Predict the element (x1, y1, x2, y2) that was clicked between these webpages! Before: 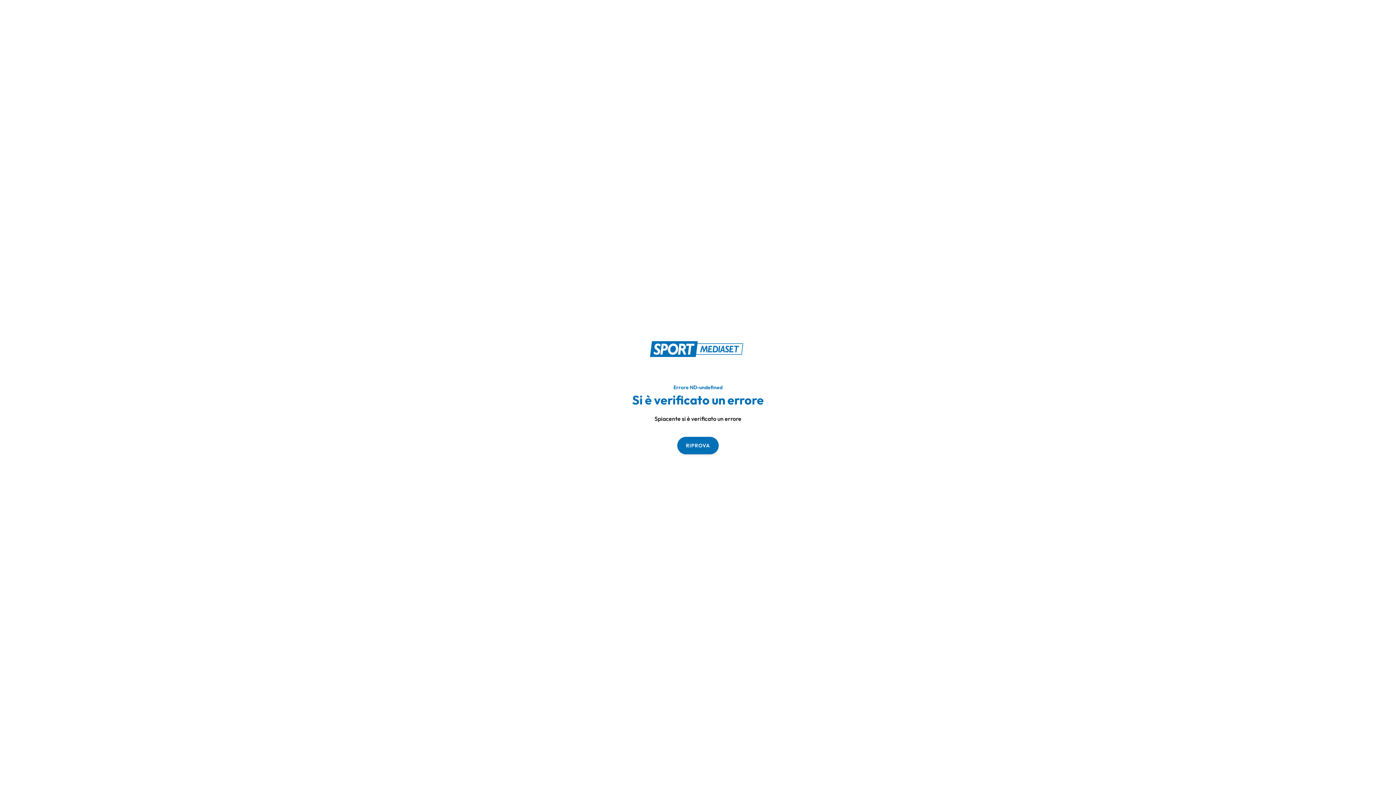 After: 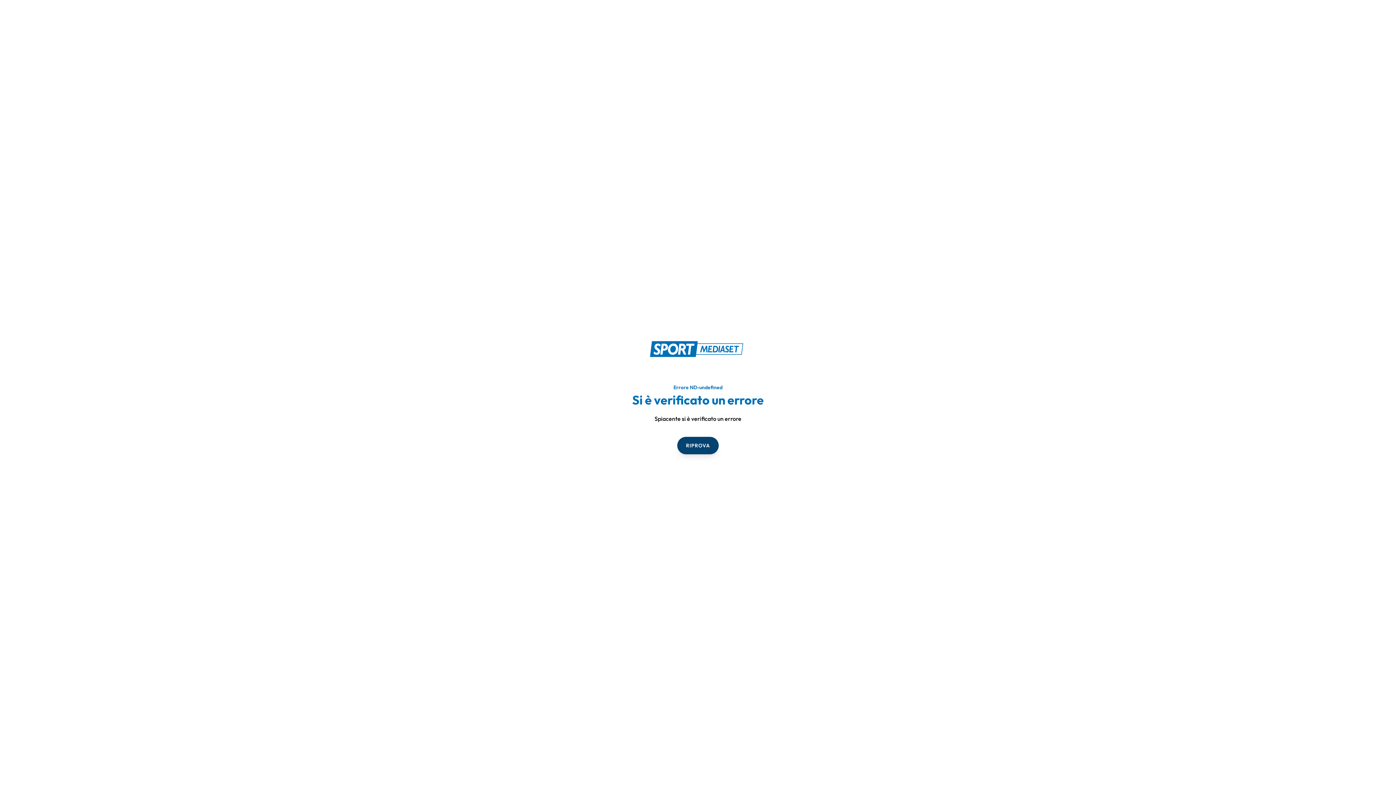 Action: label: RIPROVA bbox: (677, 436, 718, 454)